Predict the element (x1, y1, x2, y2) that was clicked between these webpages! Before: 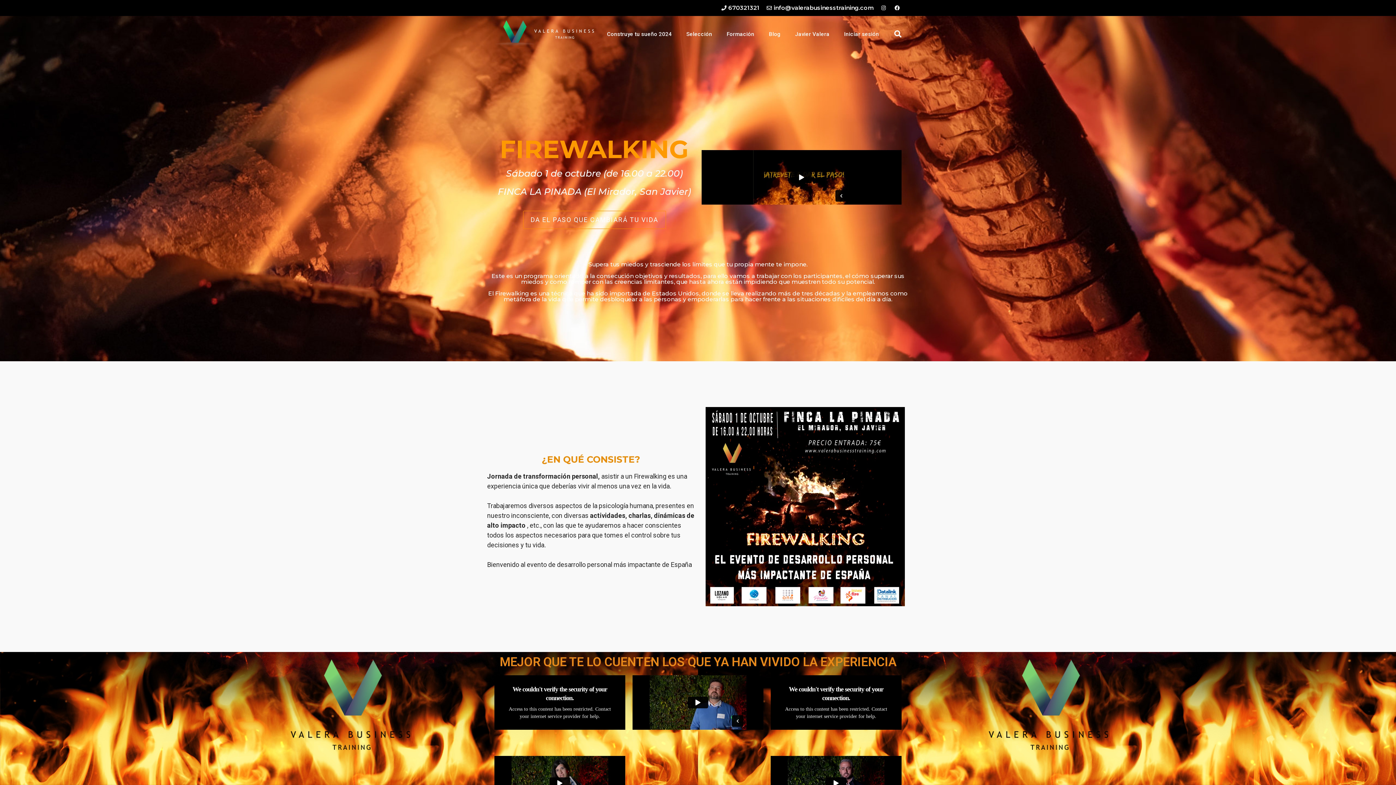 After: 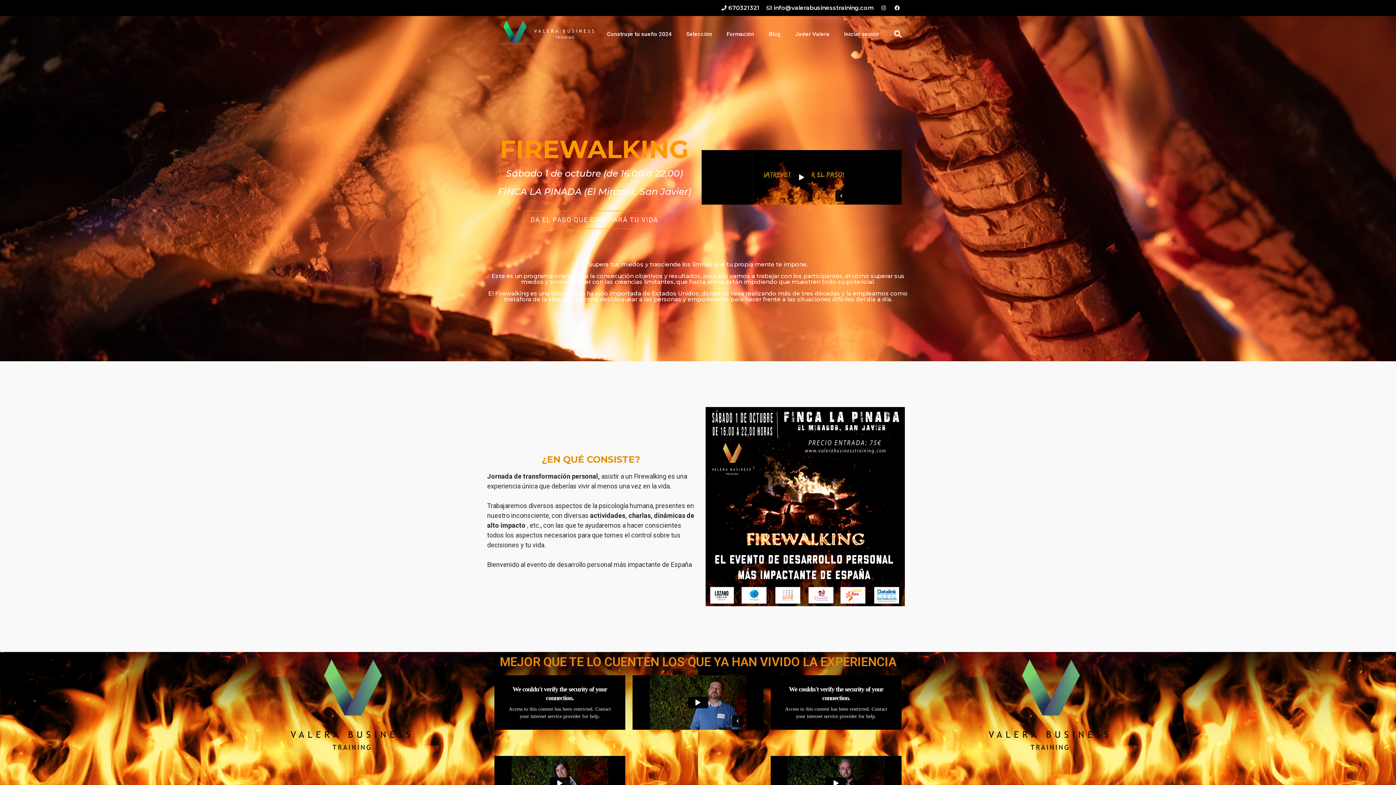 Action: label: info@valerabusinesstraining.com bbox: (765, 3, 873, 12)